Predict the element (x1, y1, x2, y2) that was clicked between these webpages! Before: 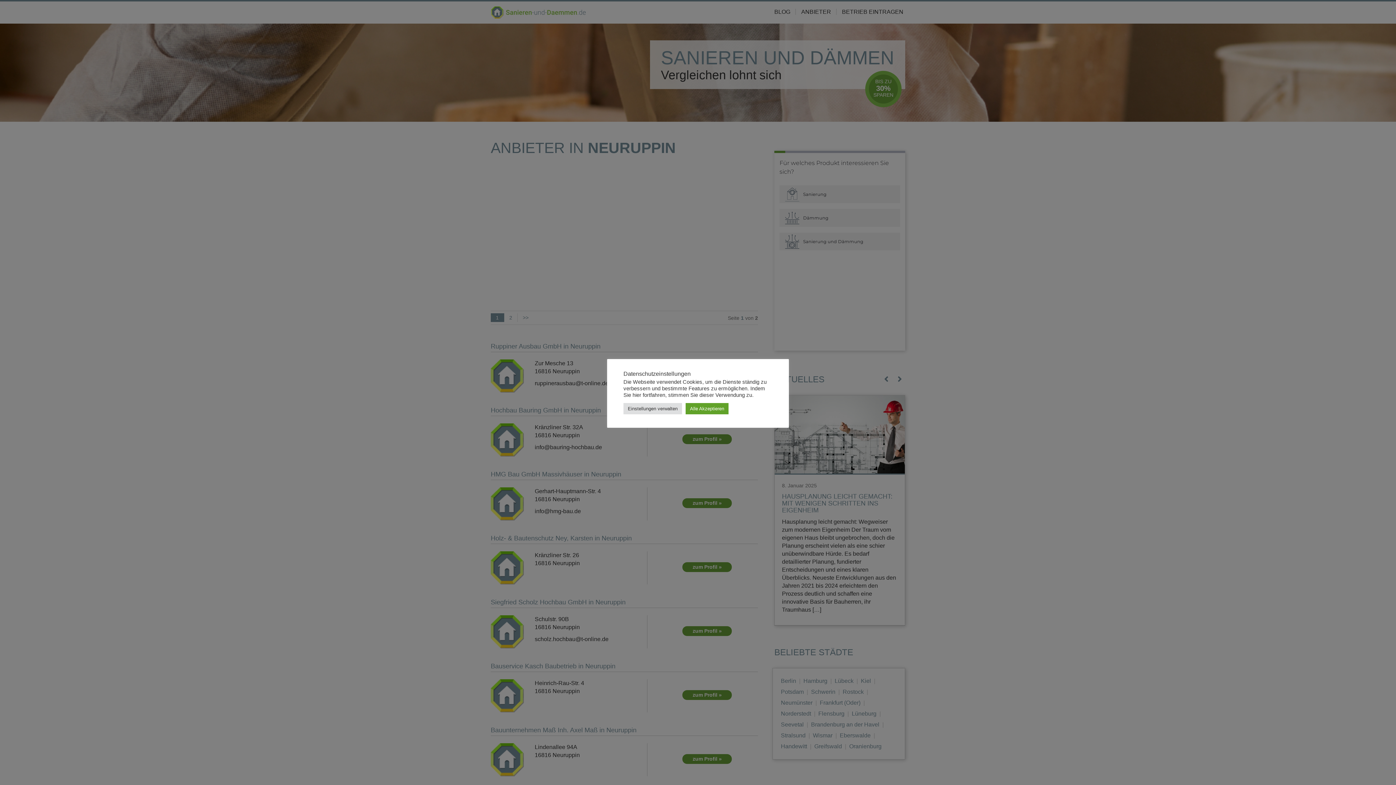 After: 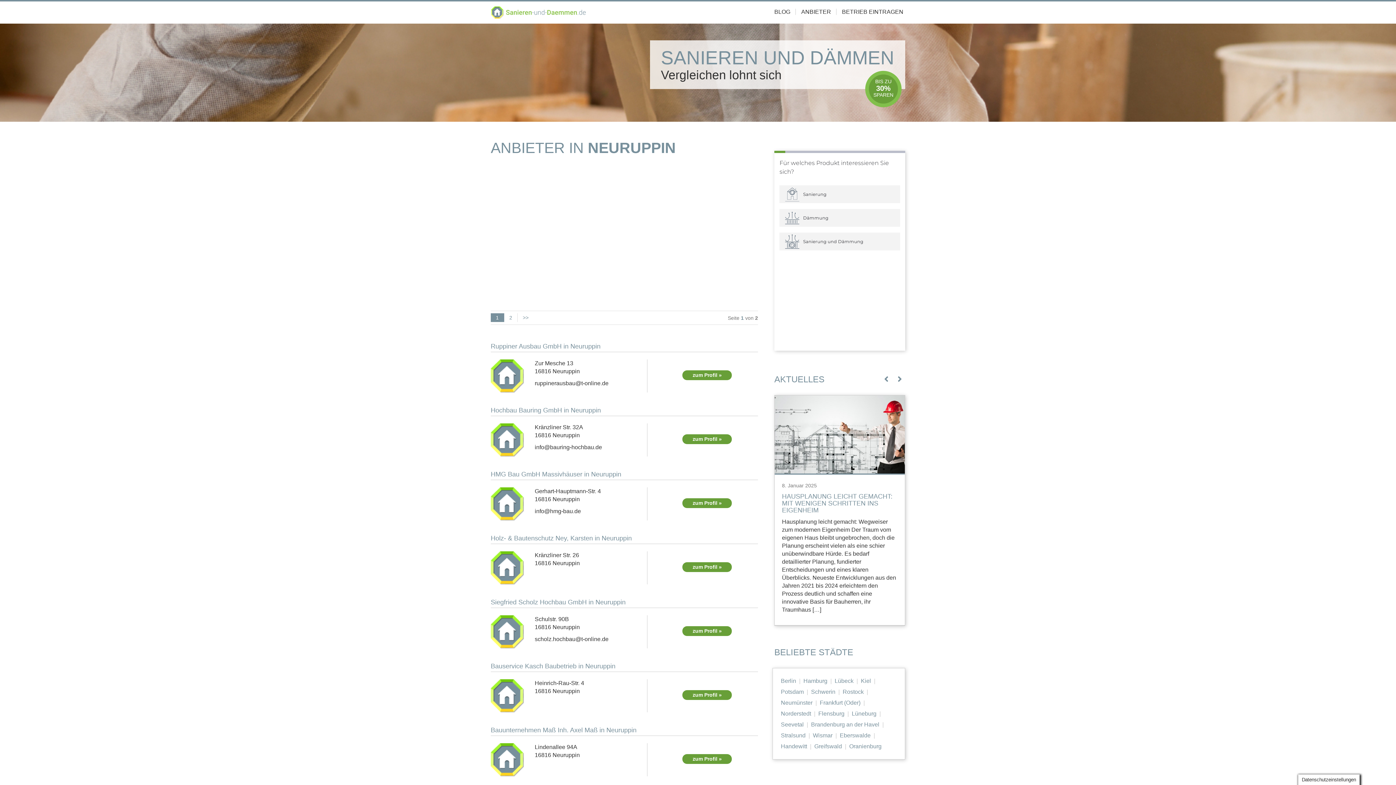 Action: bbox: (685, 403, 728, 414) label: Alle Akzeptieren